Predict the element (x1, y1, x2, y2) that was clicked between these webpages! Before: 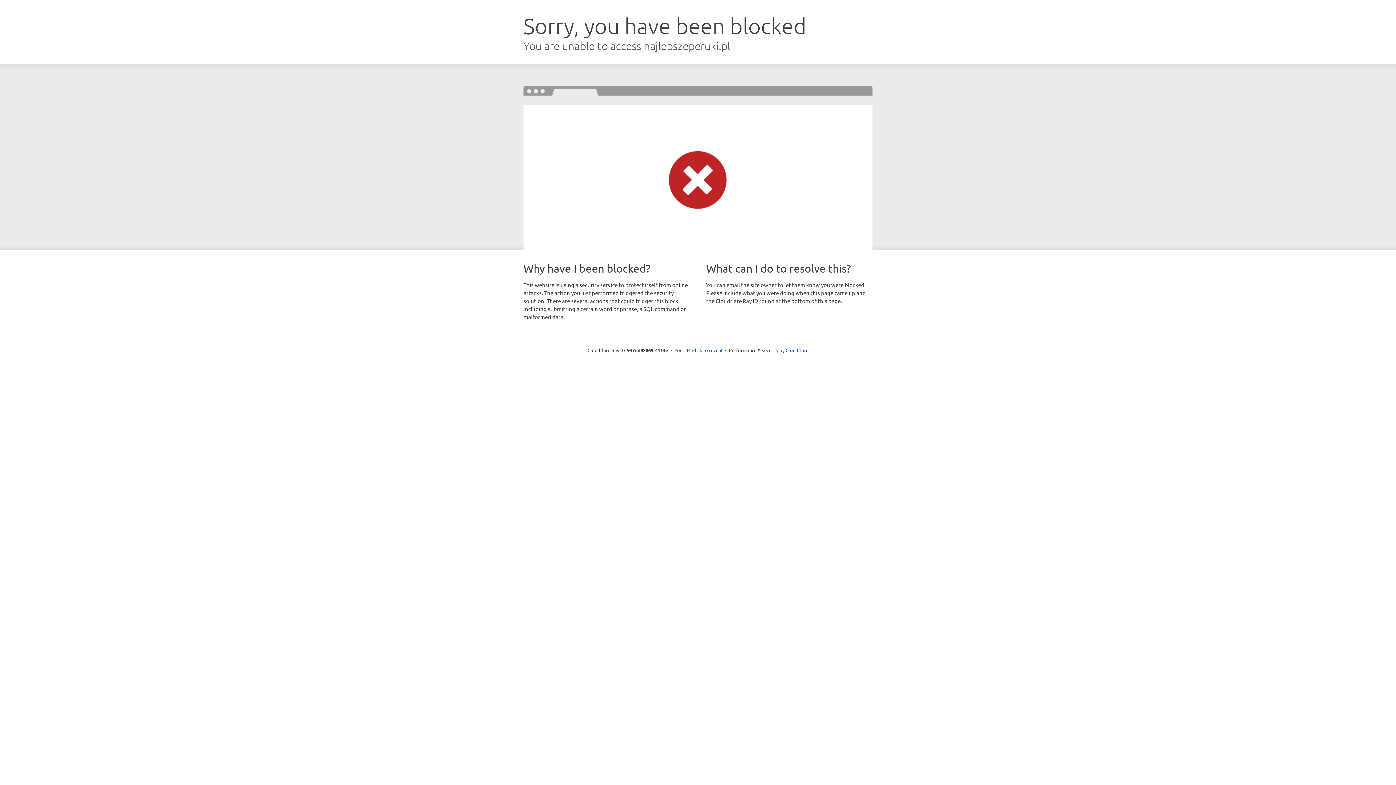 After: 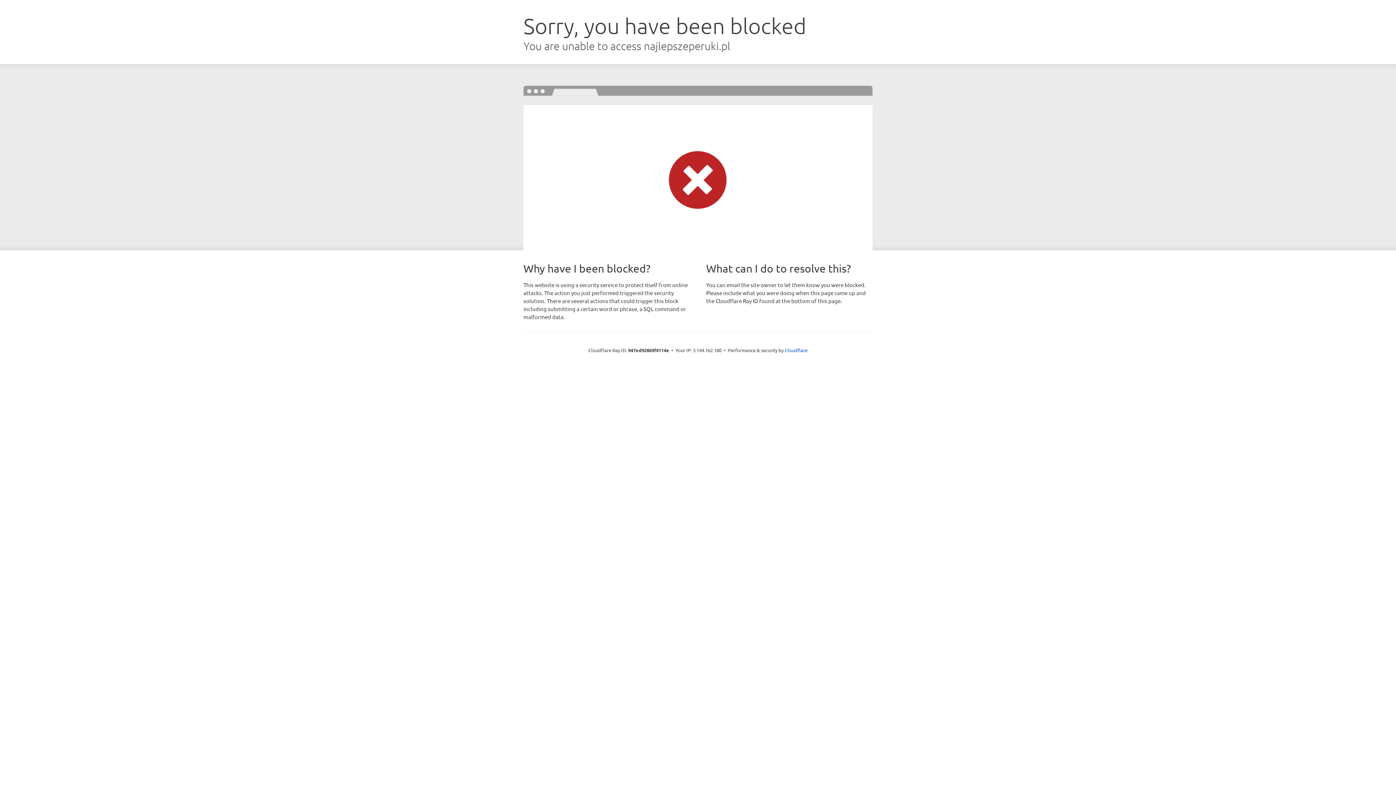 Action: bbox: (692, 346, 722, 353) label: Click to reveal